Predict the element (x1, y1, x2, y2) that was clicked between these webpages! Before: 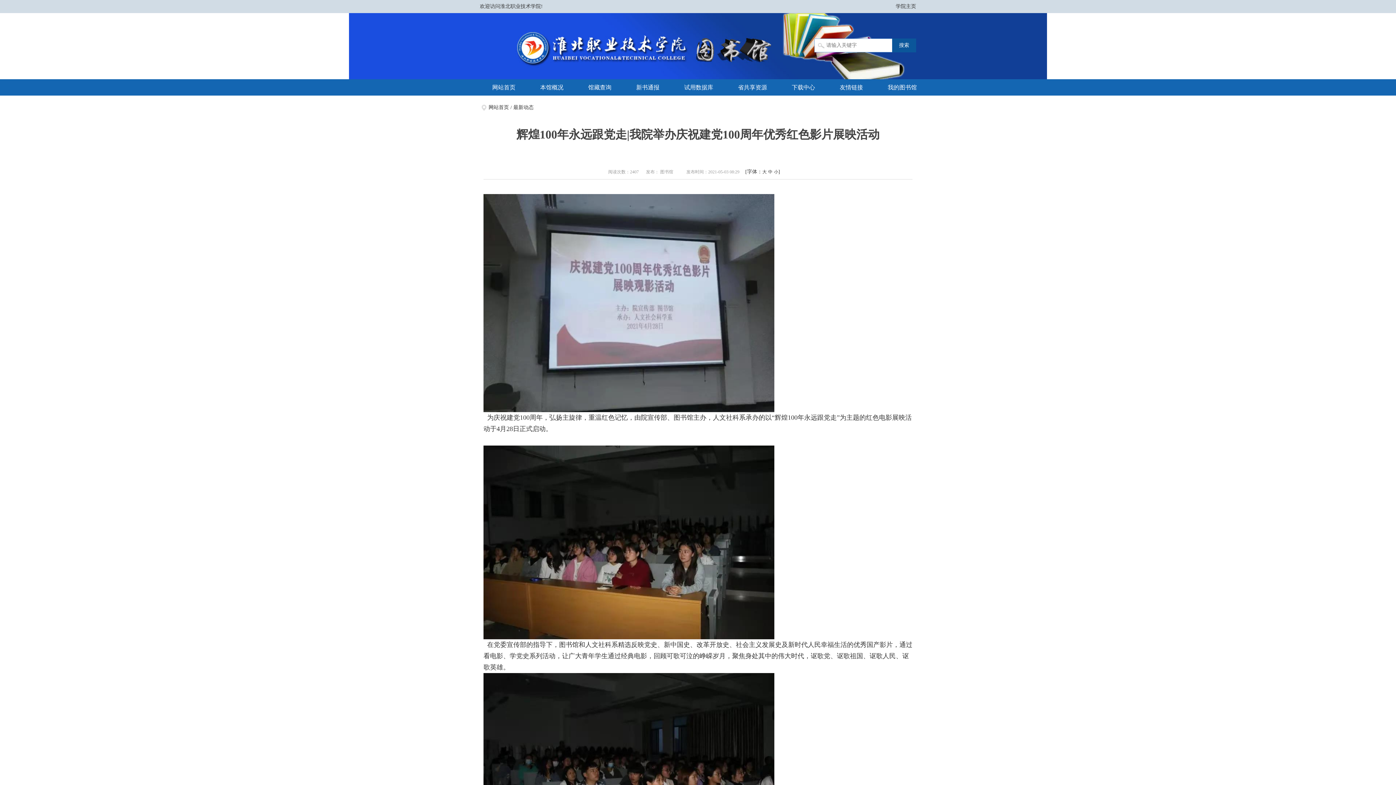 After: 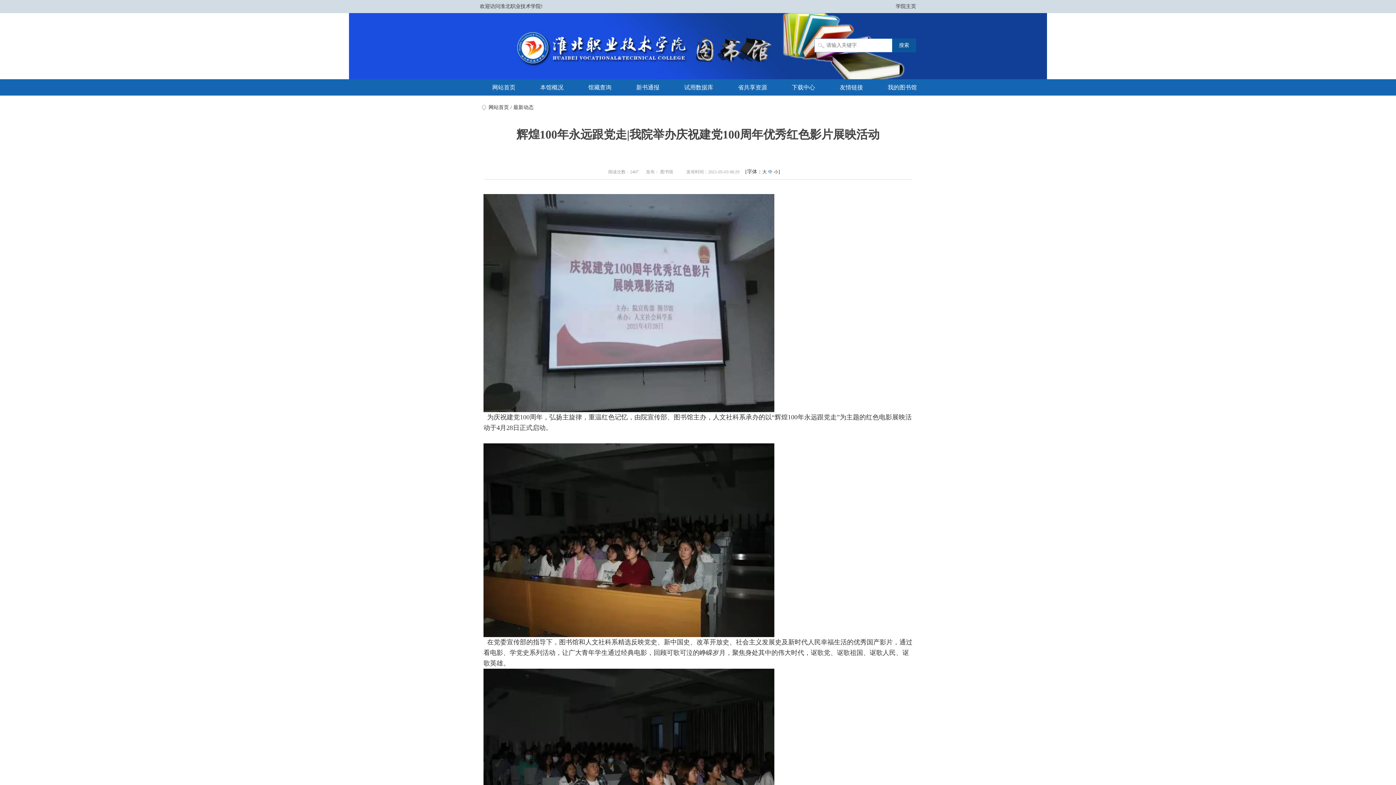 Action: label: 中 bbox: (768, 169, 772, 174)